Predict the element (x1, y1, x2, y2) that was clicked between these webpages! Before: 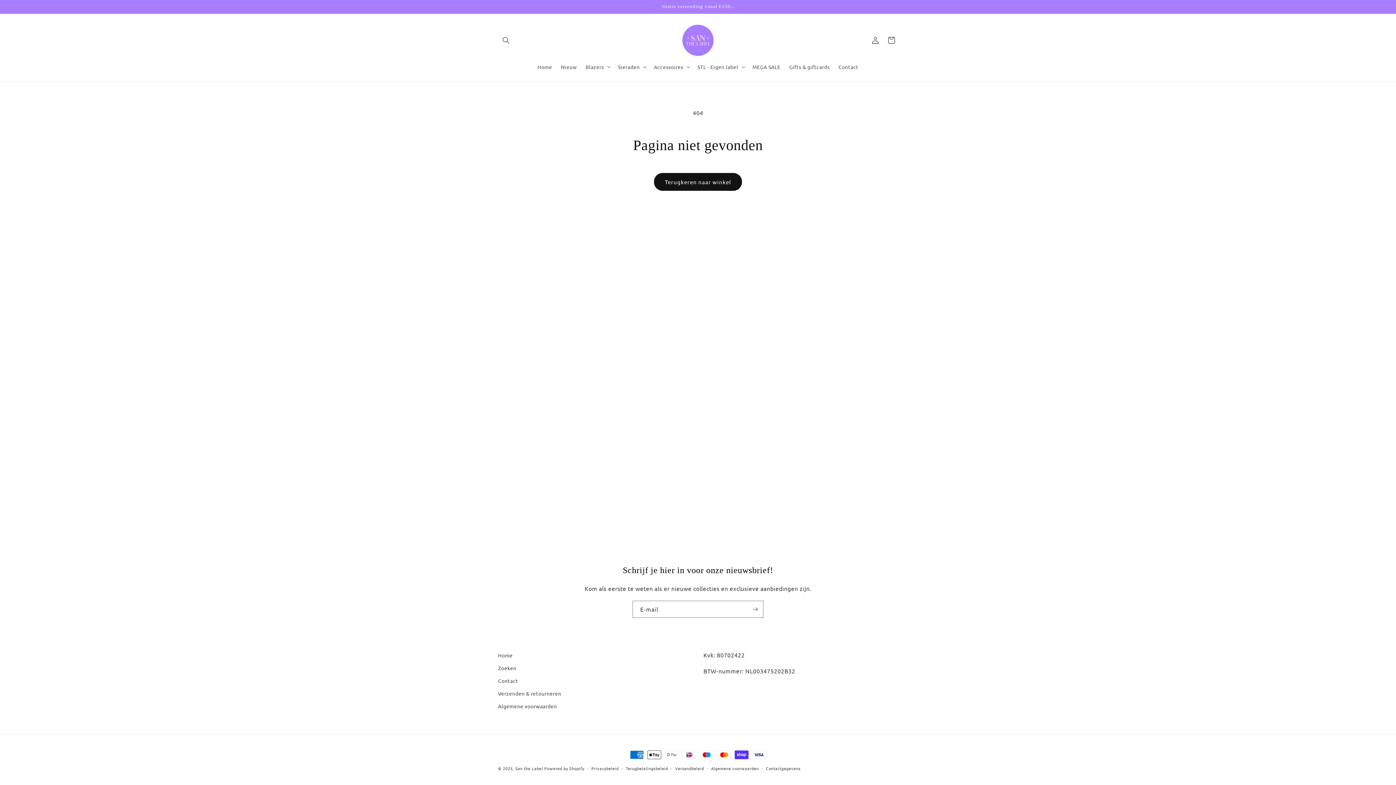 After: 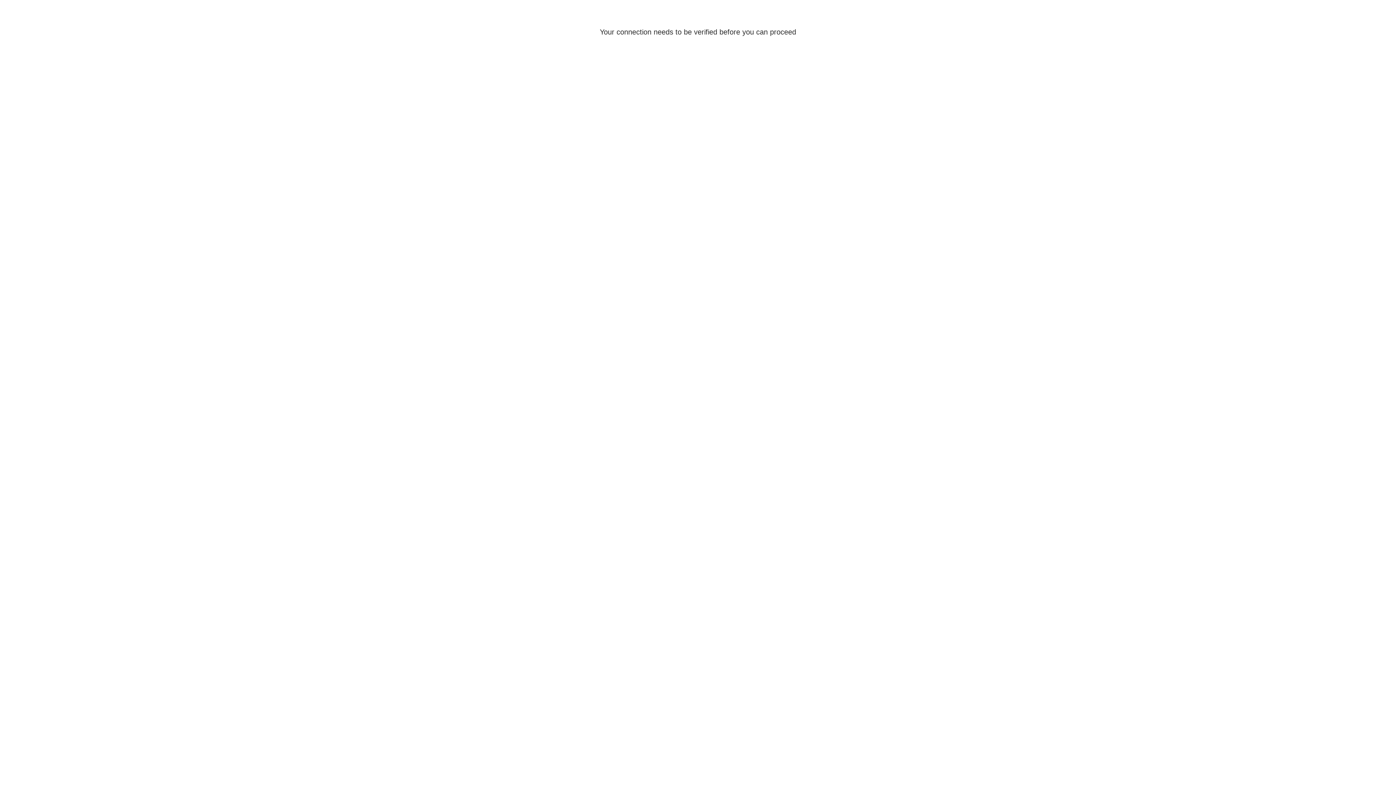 Action: bbox: (867, 32, 883, 48) label: Inloggen